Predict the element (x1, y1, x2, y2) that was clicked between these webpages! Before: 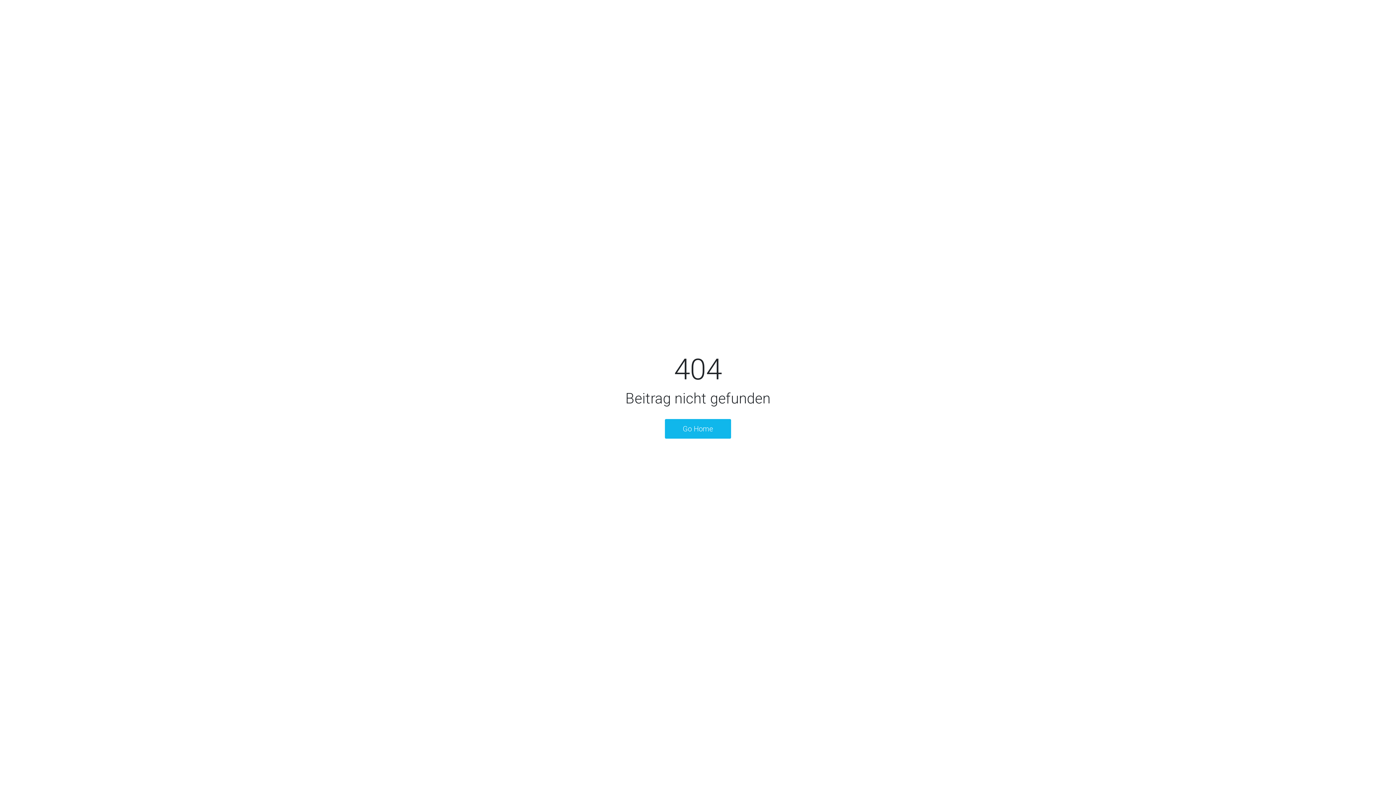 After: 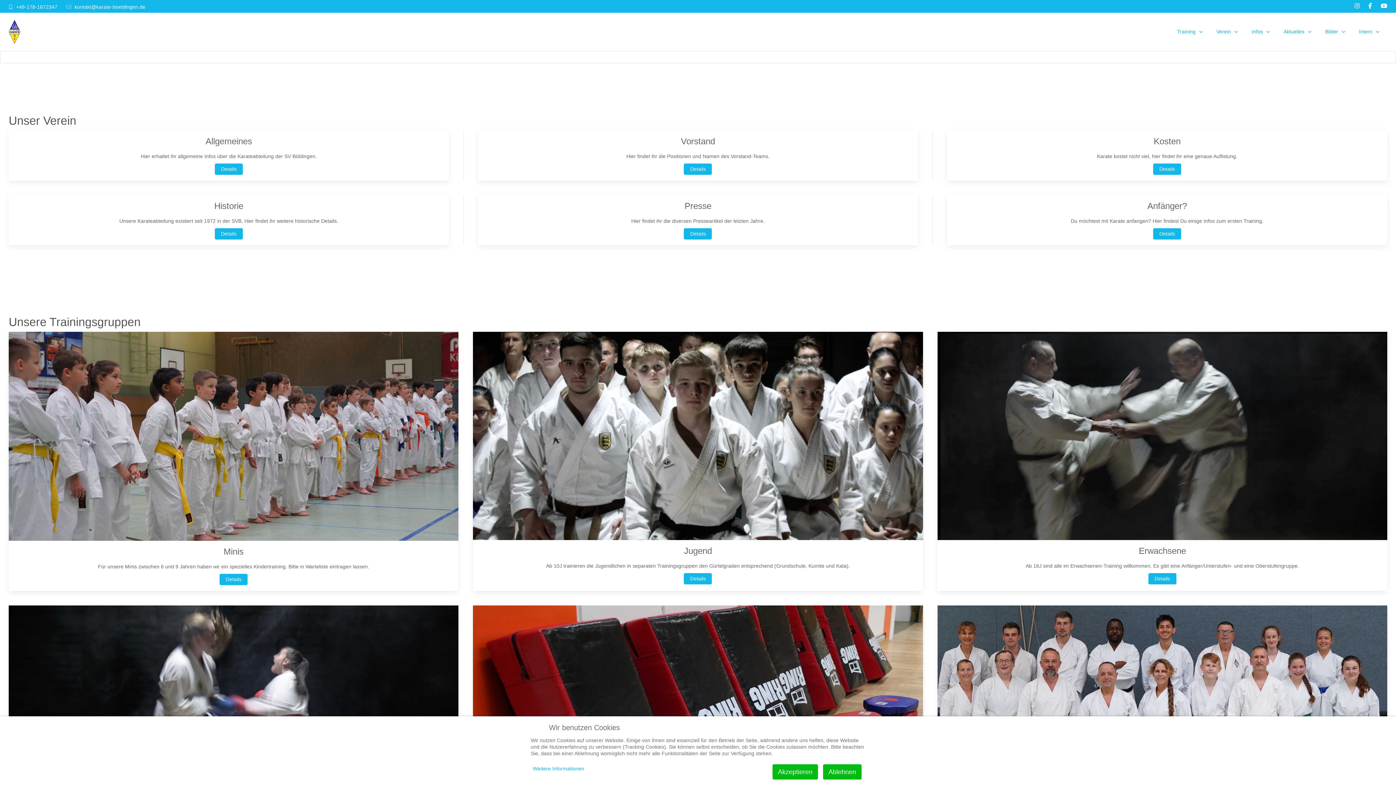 Action: label: Go Home bbox: (665, 419, 731, 438)